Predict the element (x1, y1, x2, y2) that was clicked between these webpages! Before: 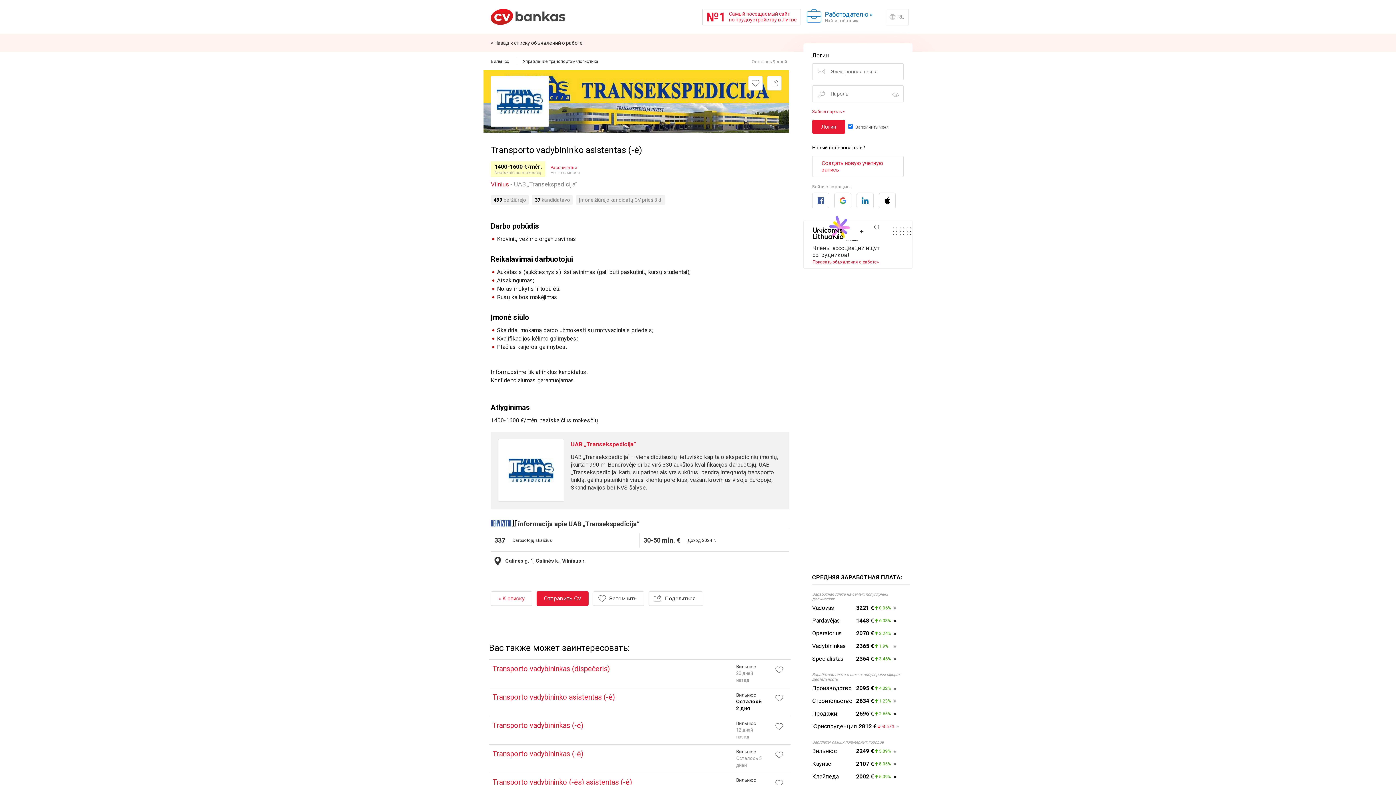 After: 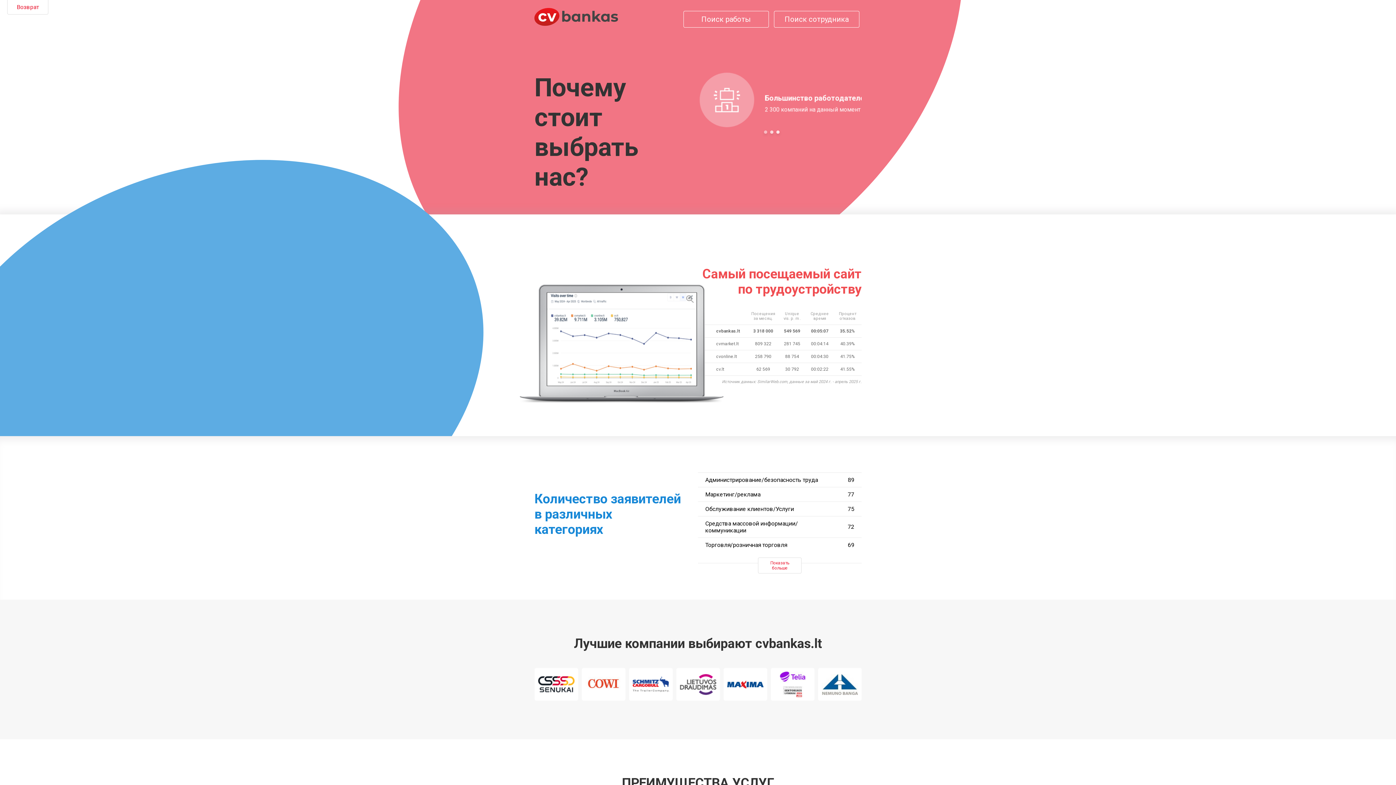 Action: label: №1 Самый посещаемый сайт
по трудоустройству в Литве bbox: (702, 8, 801, 25)